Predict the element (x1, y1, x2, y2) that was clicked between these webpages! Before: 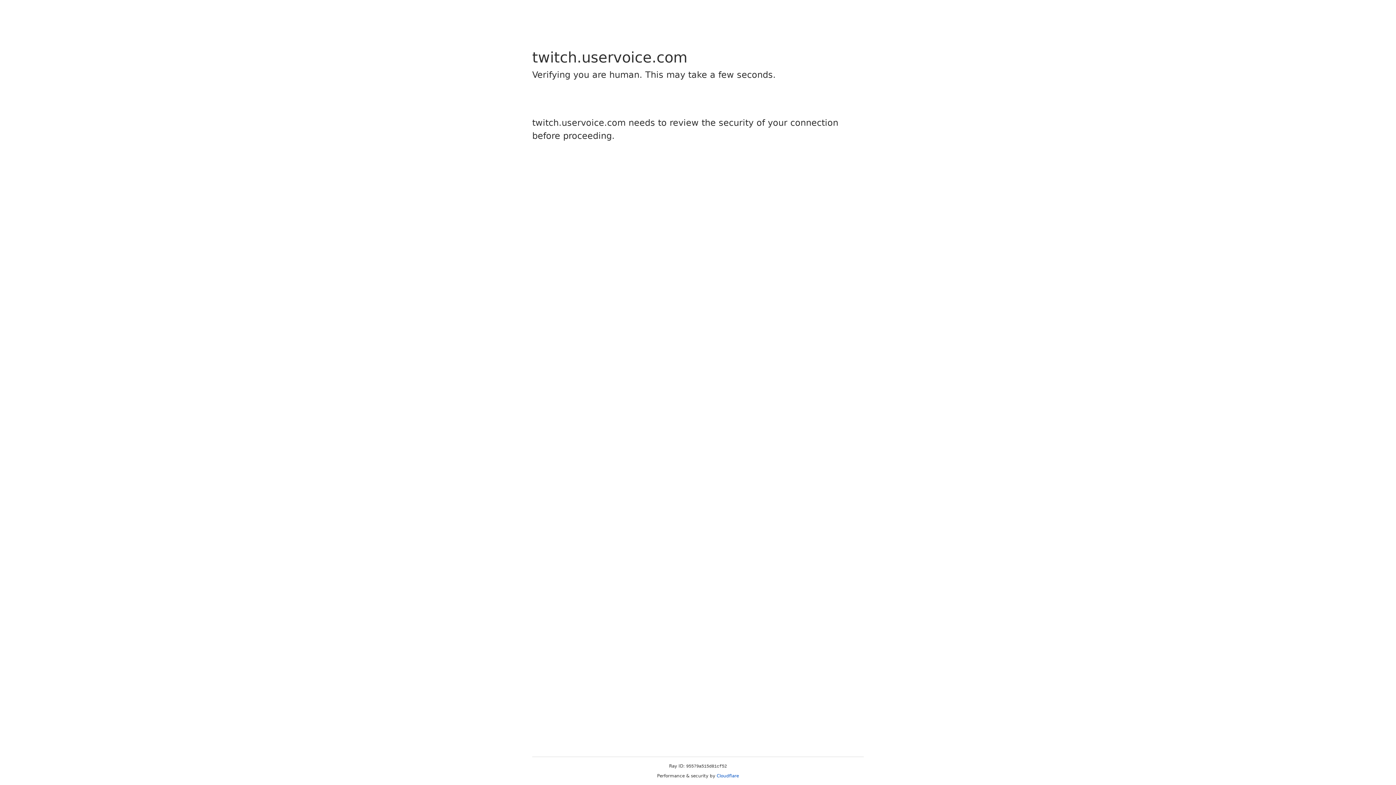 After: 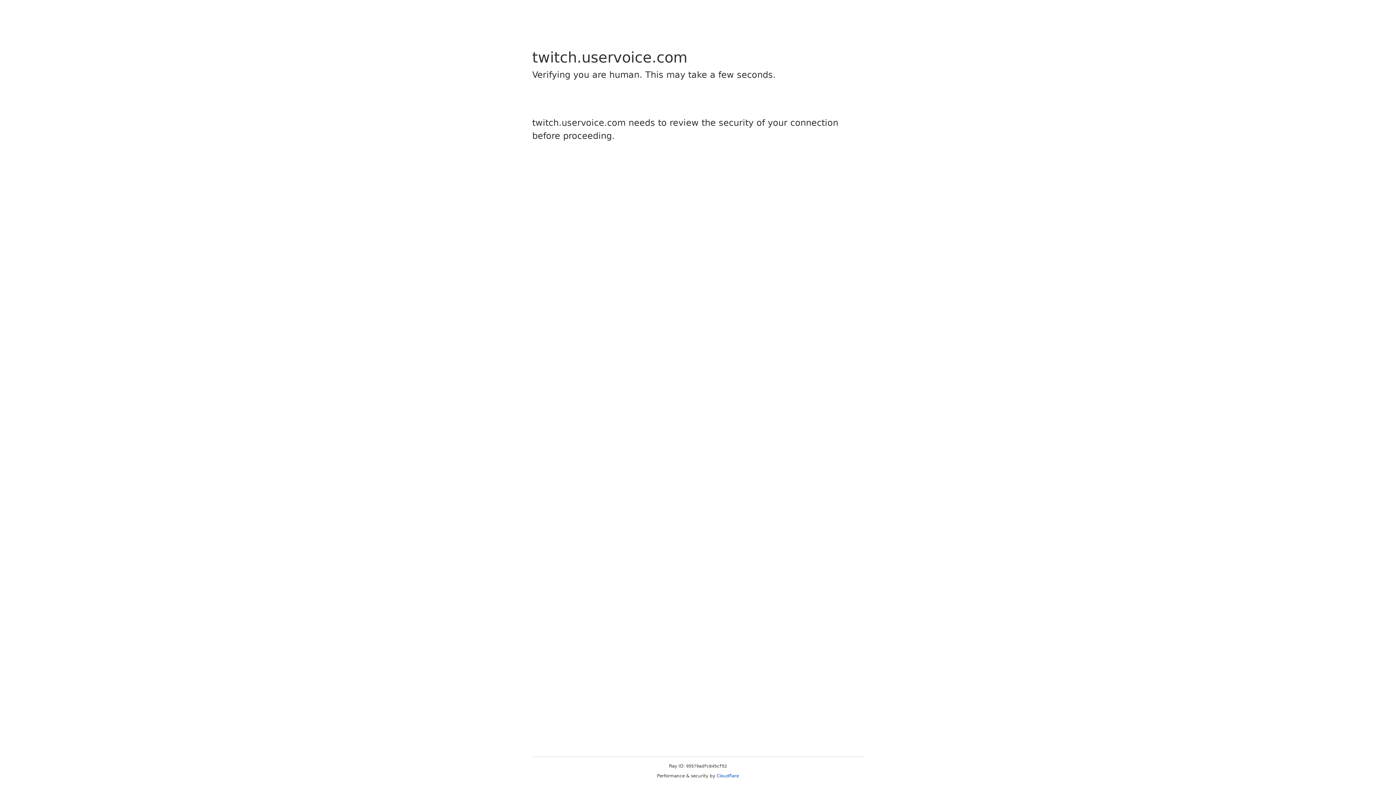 Action: label: Cloudflare bbox: (716, 773, 739, 778)